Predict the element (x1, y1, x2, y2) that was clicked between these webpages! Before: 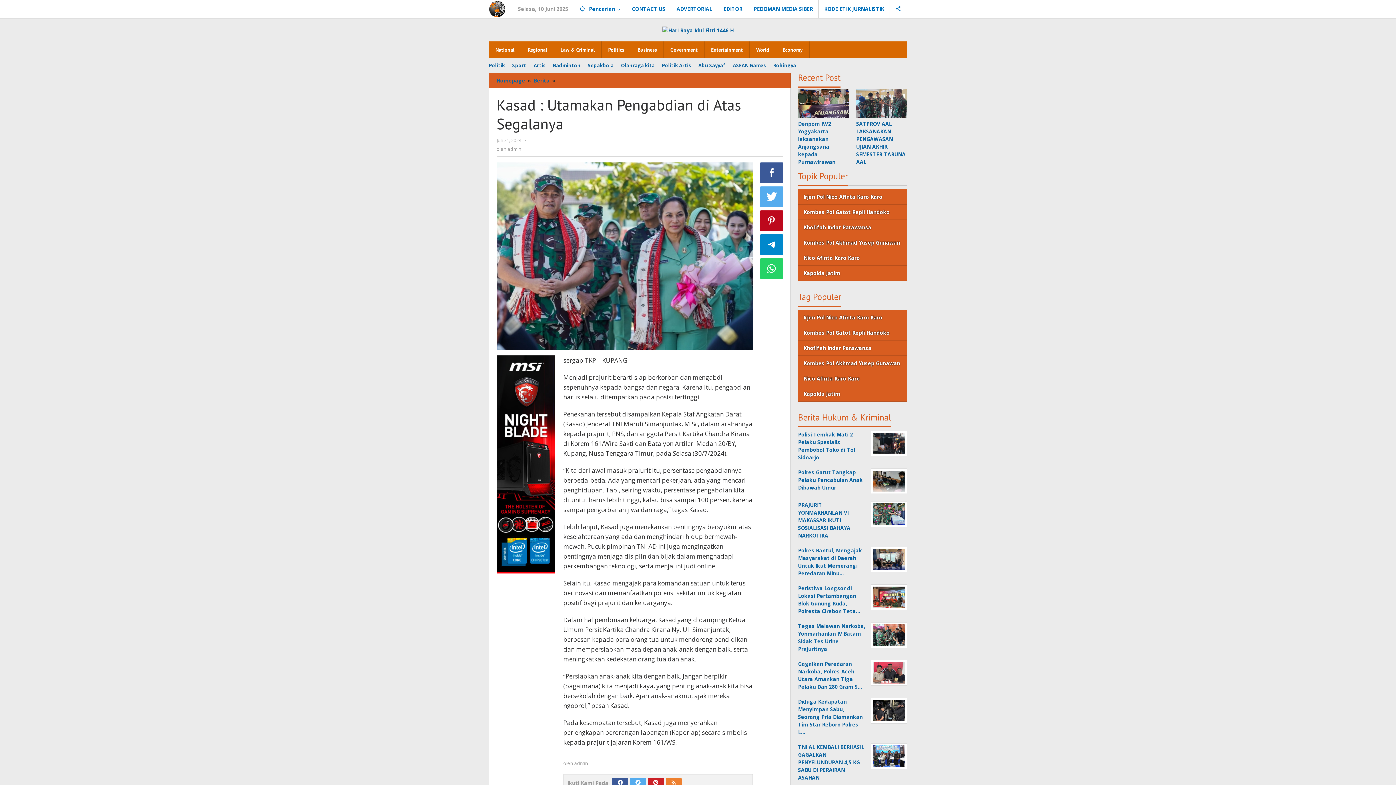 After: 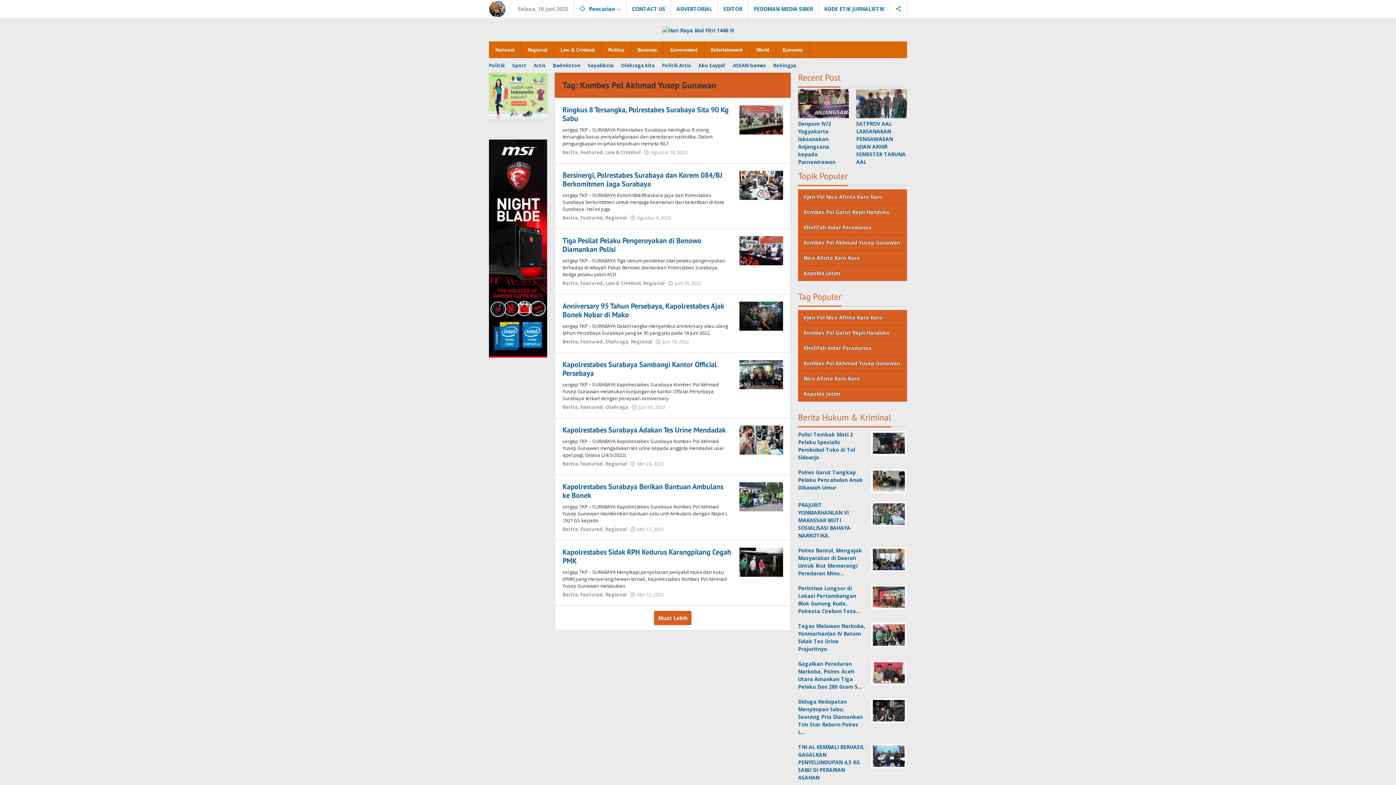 Action: bbox: (798, 235, 907, 250) label: Kombes Pol Akhmad Yusep Gunawan